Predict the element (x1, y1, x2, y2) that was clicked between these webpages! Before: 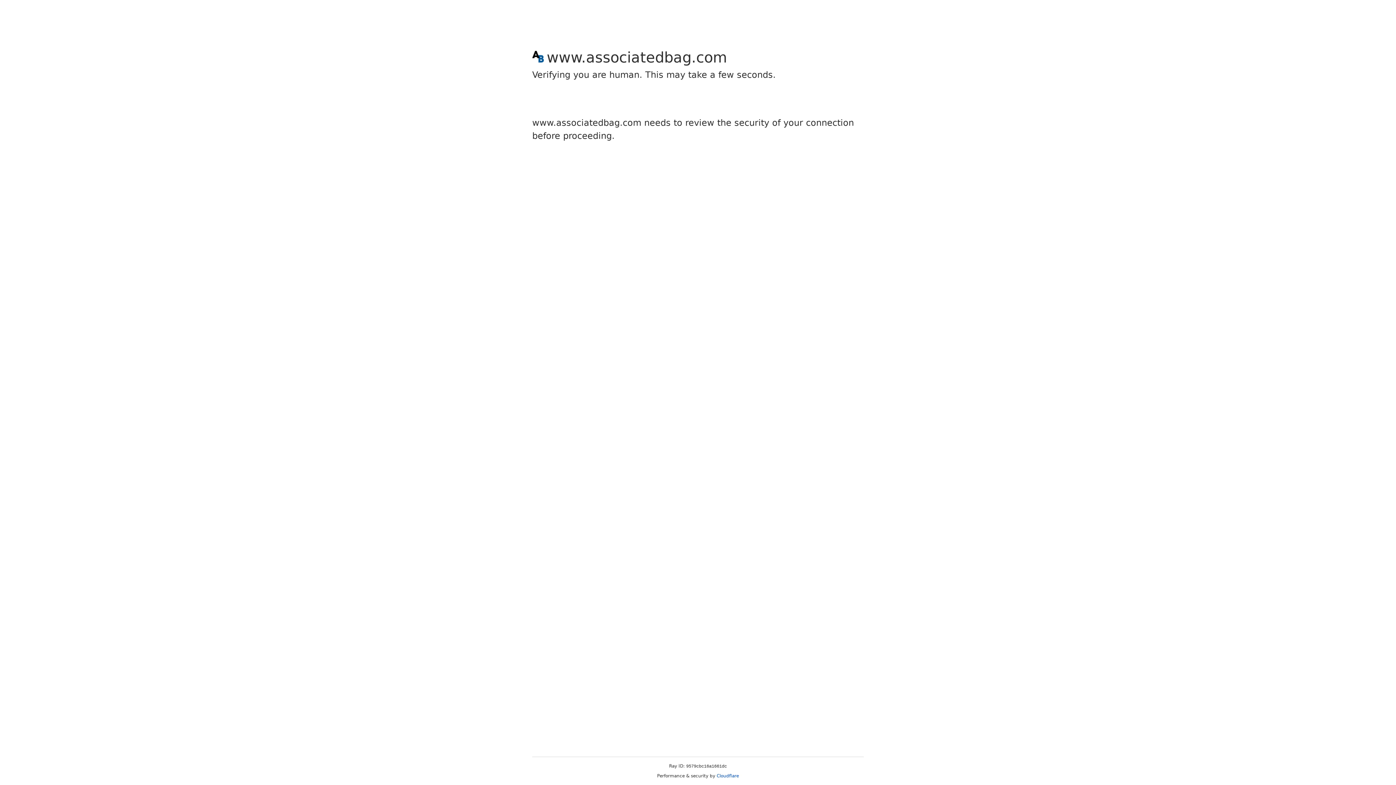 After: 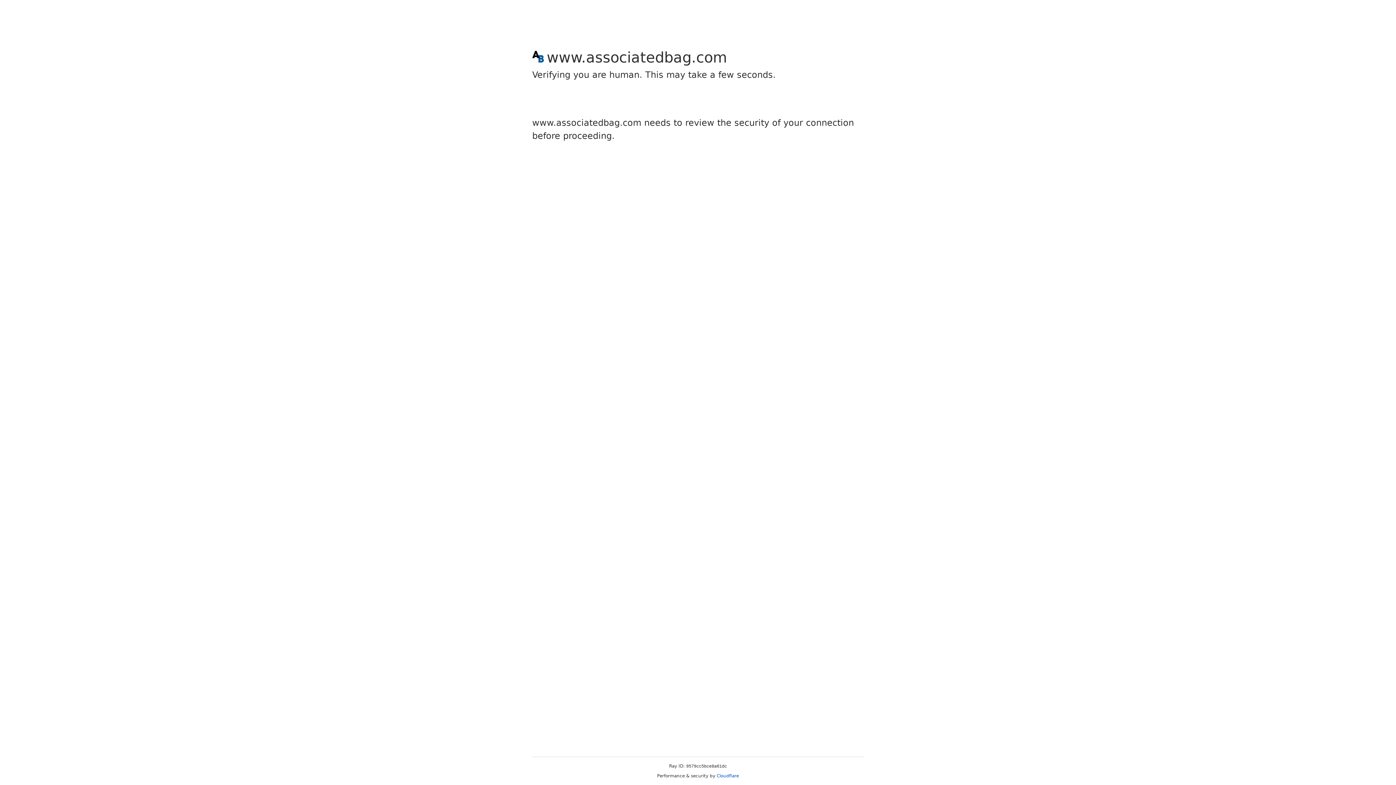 Action: bbox: (716, 773, 739, 778) label: Cloudflare